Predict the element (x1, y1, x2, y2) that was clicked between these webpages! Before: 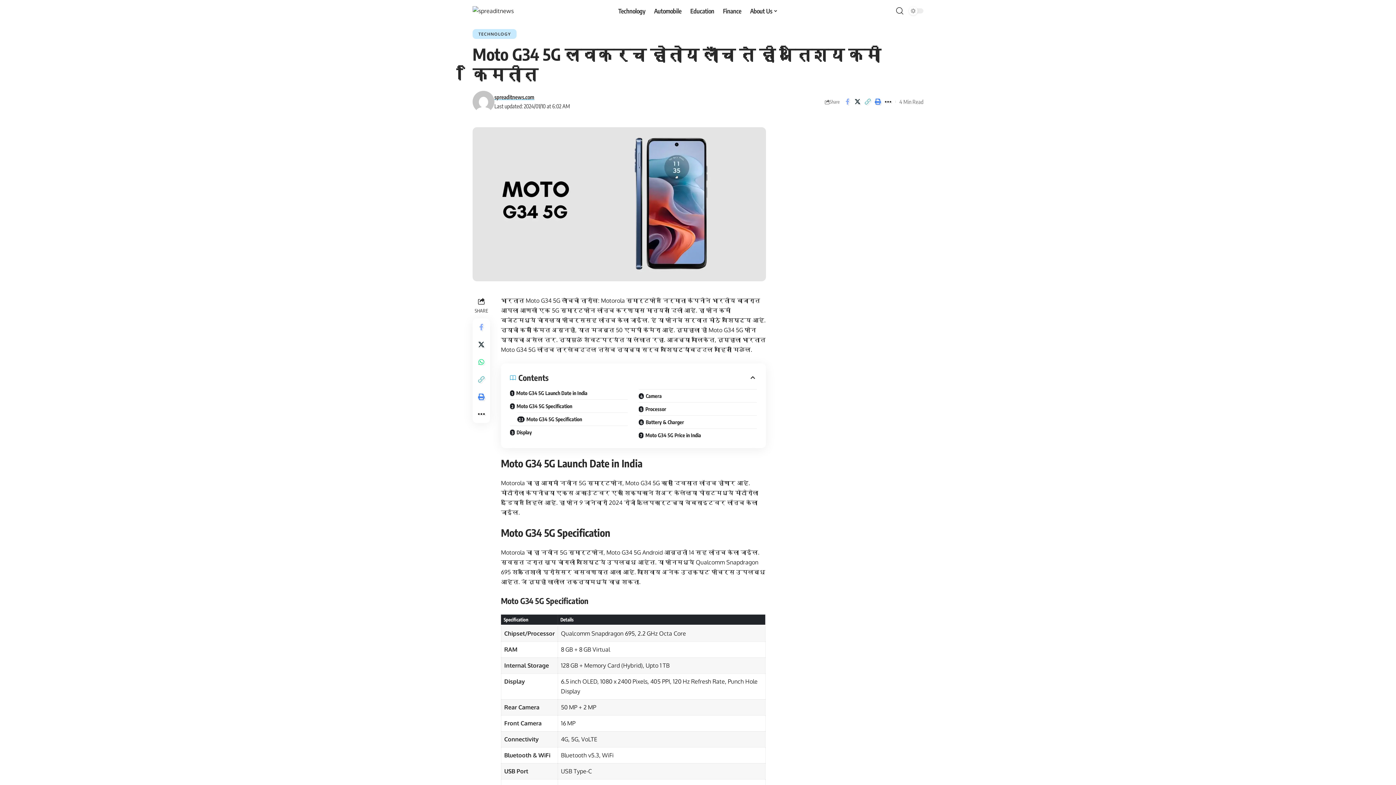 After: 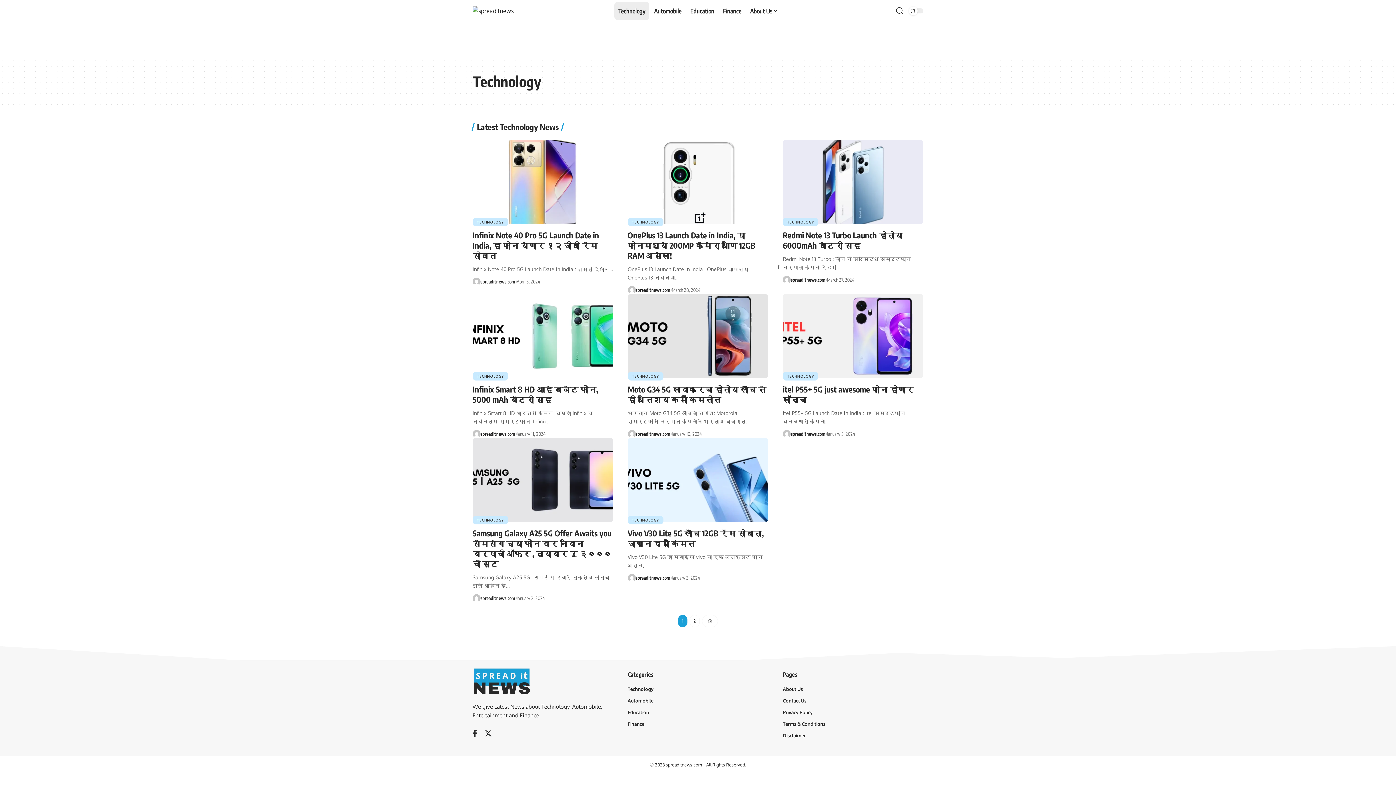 Action: label: Technology bbox: (614, 0, 649, 21)